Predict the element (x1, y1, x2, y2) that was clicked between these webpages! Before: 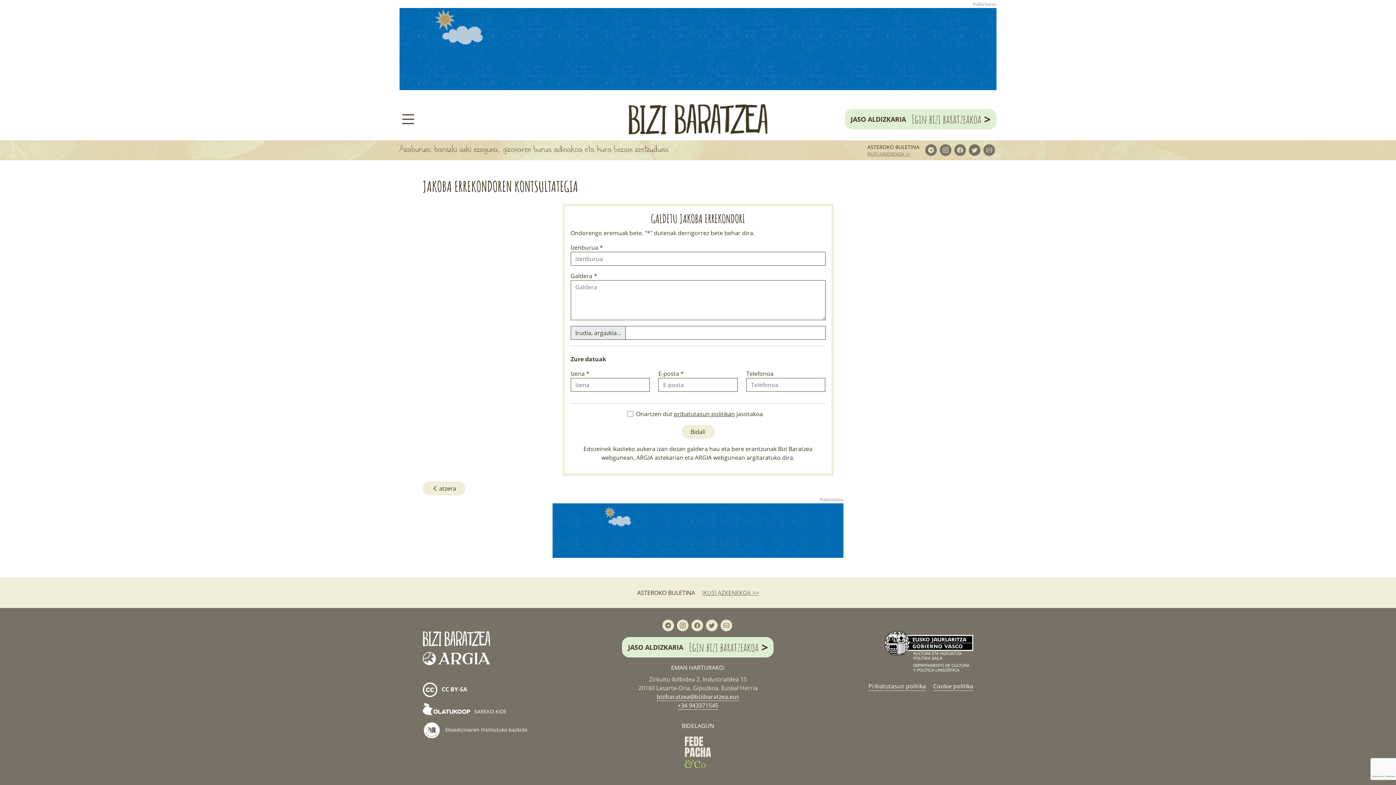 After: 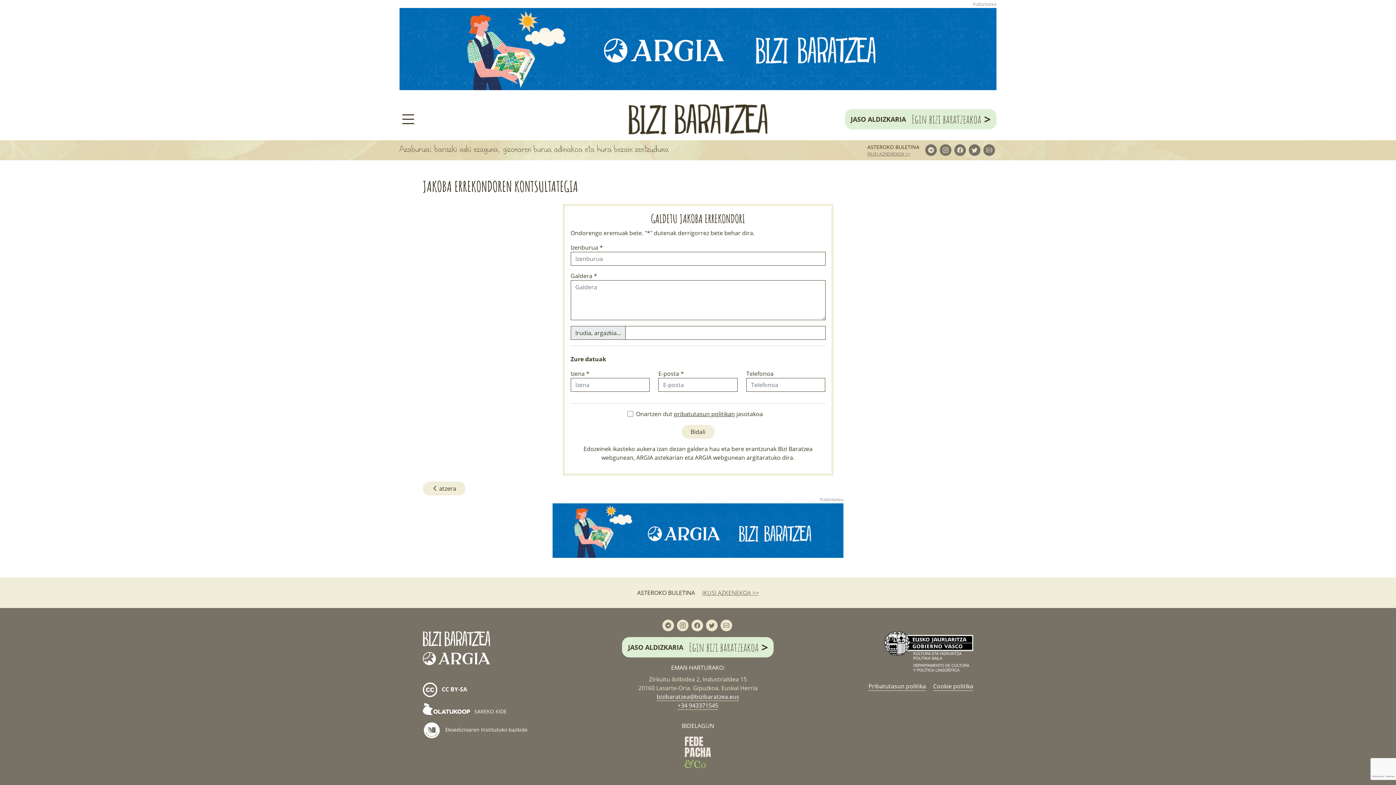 Action: label: +34 943371545 bbox: (677, 701, 718, 710)